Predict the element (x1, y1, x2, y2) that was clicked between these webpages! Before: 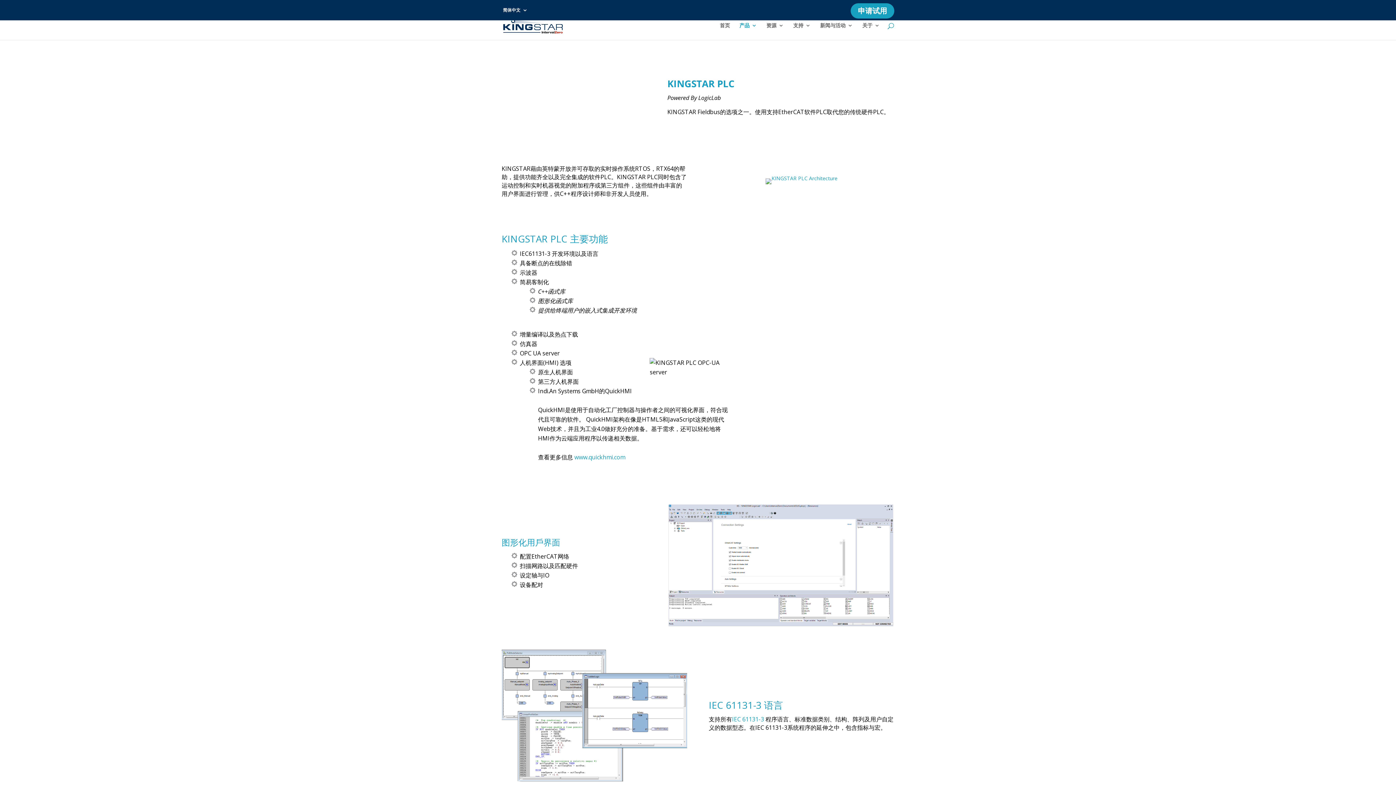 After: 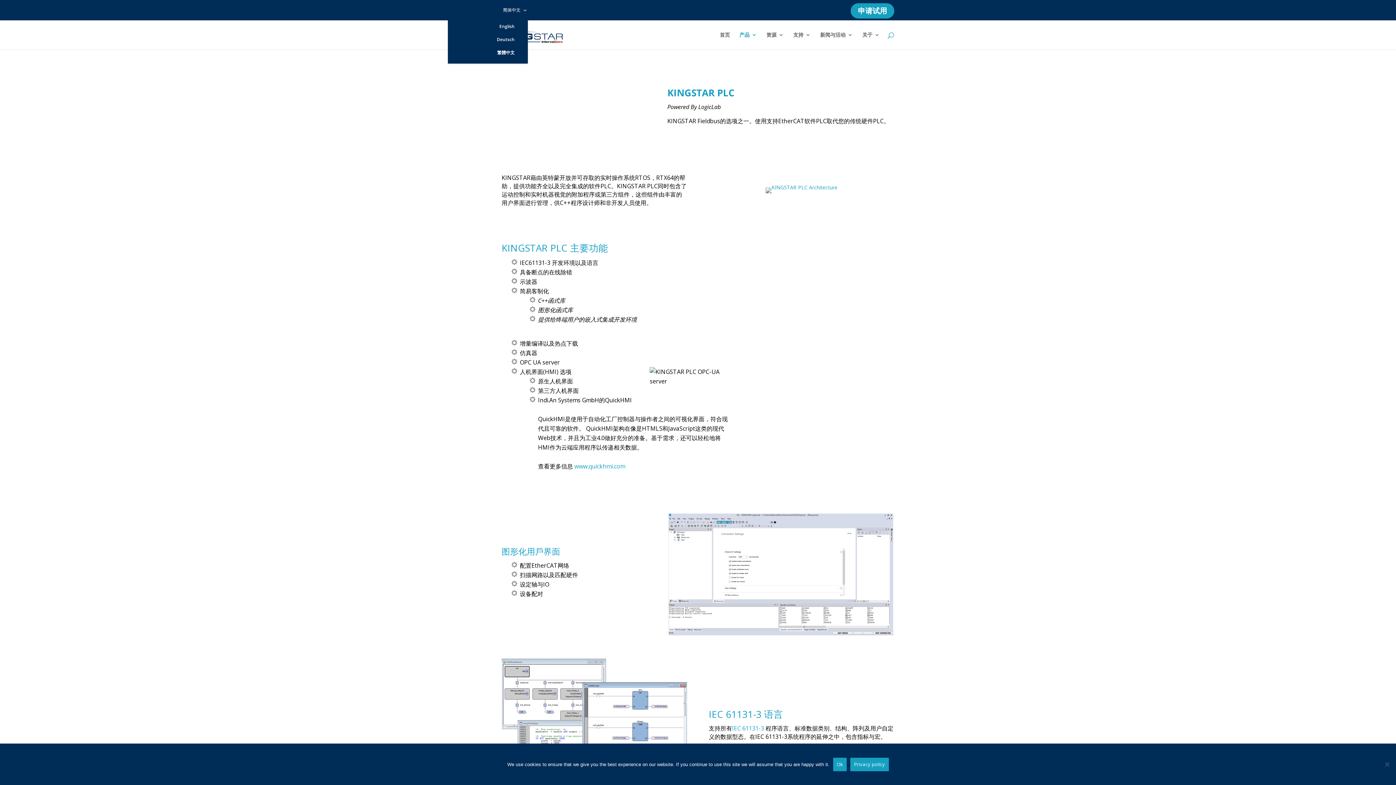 Action: bbox: (501, 8, 527, 15) label: 简体中文